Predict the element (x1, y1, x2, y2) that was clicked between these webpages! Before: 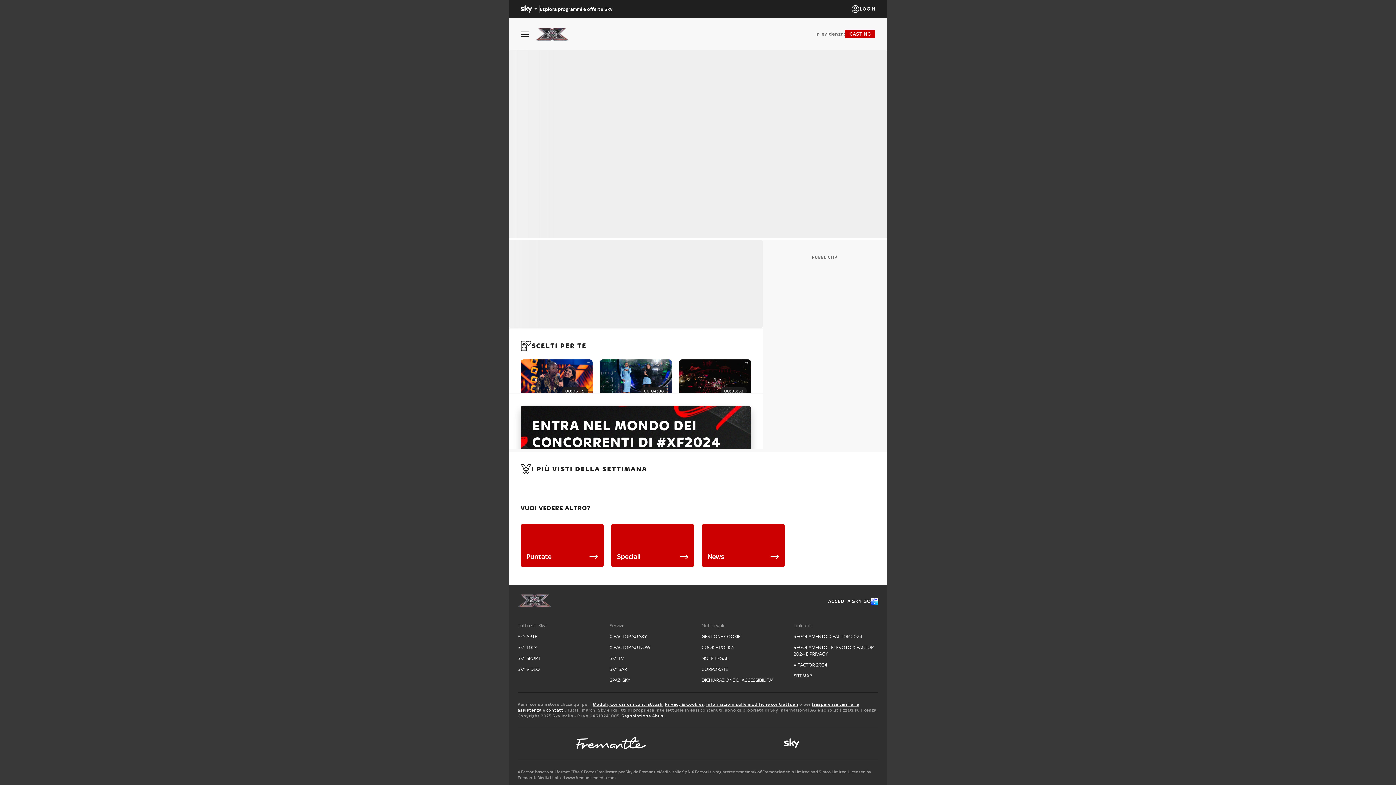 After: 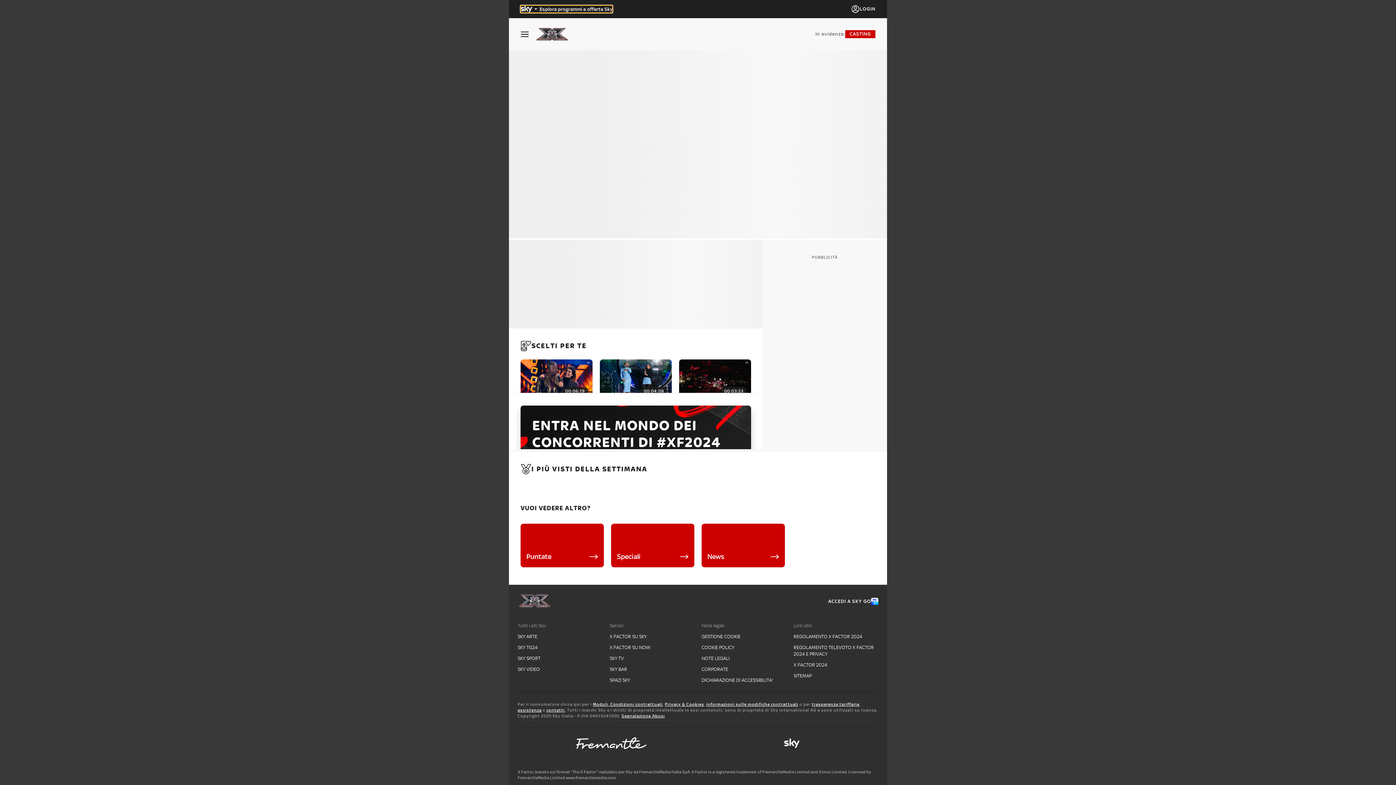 Action: label: Esplora programmi e offerte Sky bbox: (520, 5, 612, 12)